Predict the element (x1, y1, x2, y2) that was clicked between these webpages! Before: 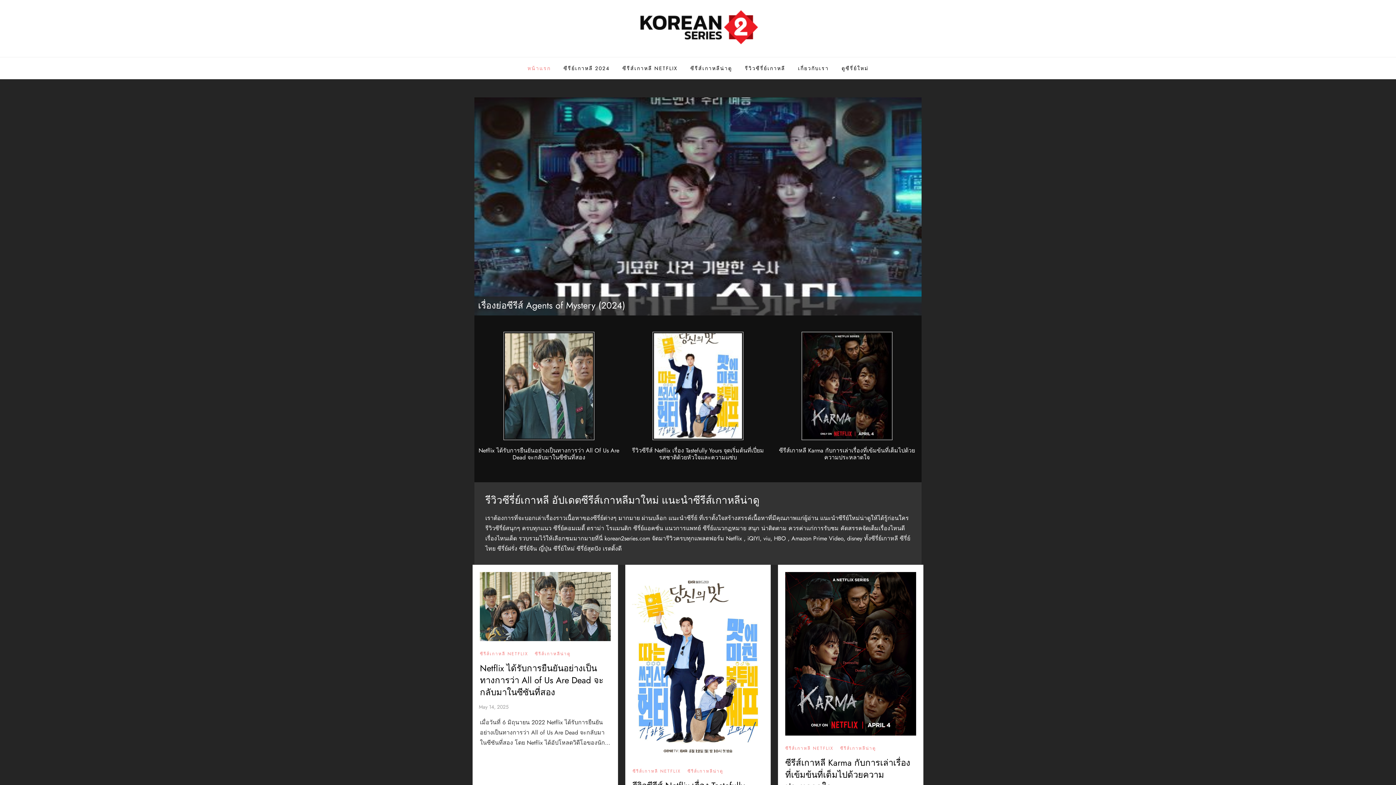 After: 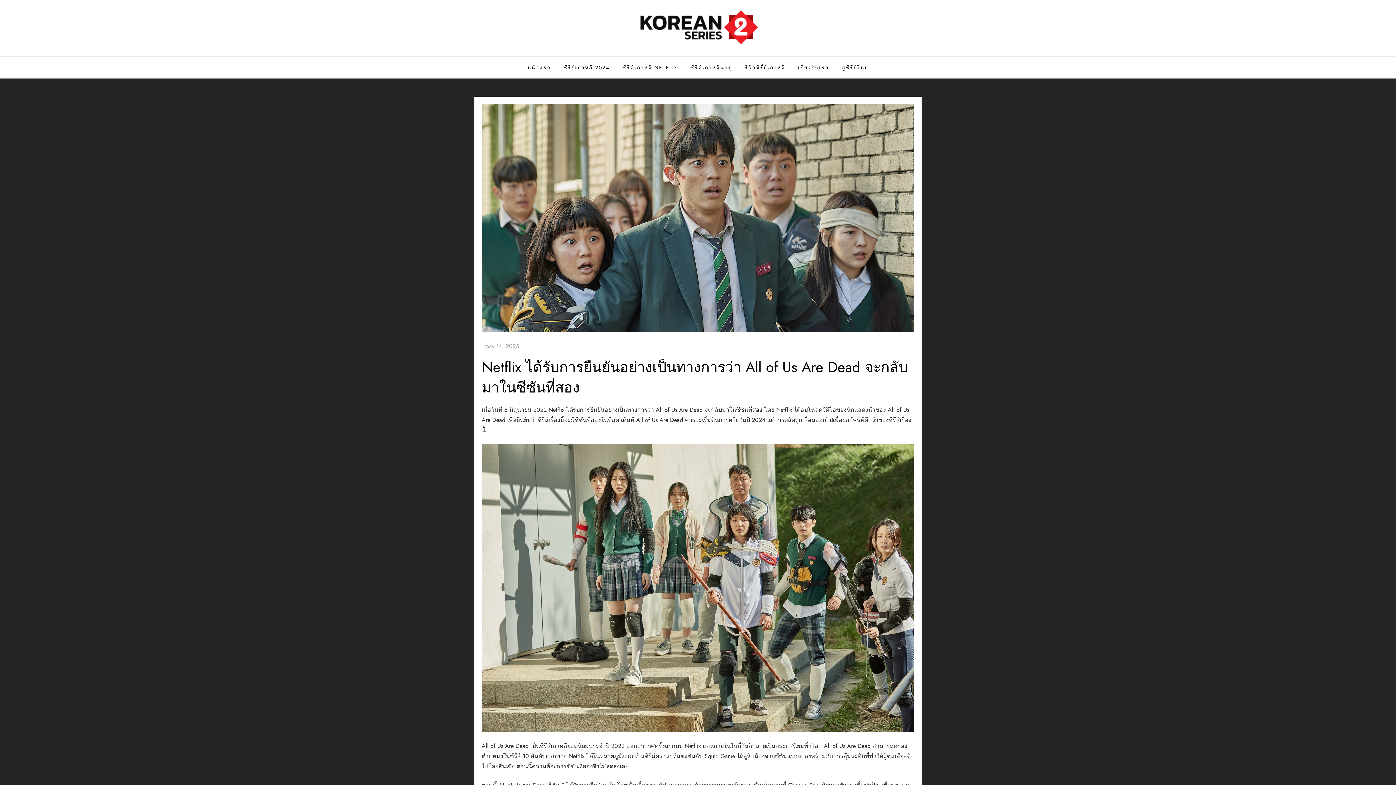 Action: label: Netflix ได้รับการยืนยันอย่างเป็นทางการว่า All Of Us Are Dead จะกลับมาในซีซันที่สอง bbox: (478, 446, 619, 461)